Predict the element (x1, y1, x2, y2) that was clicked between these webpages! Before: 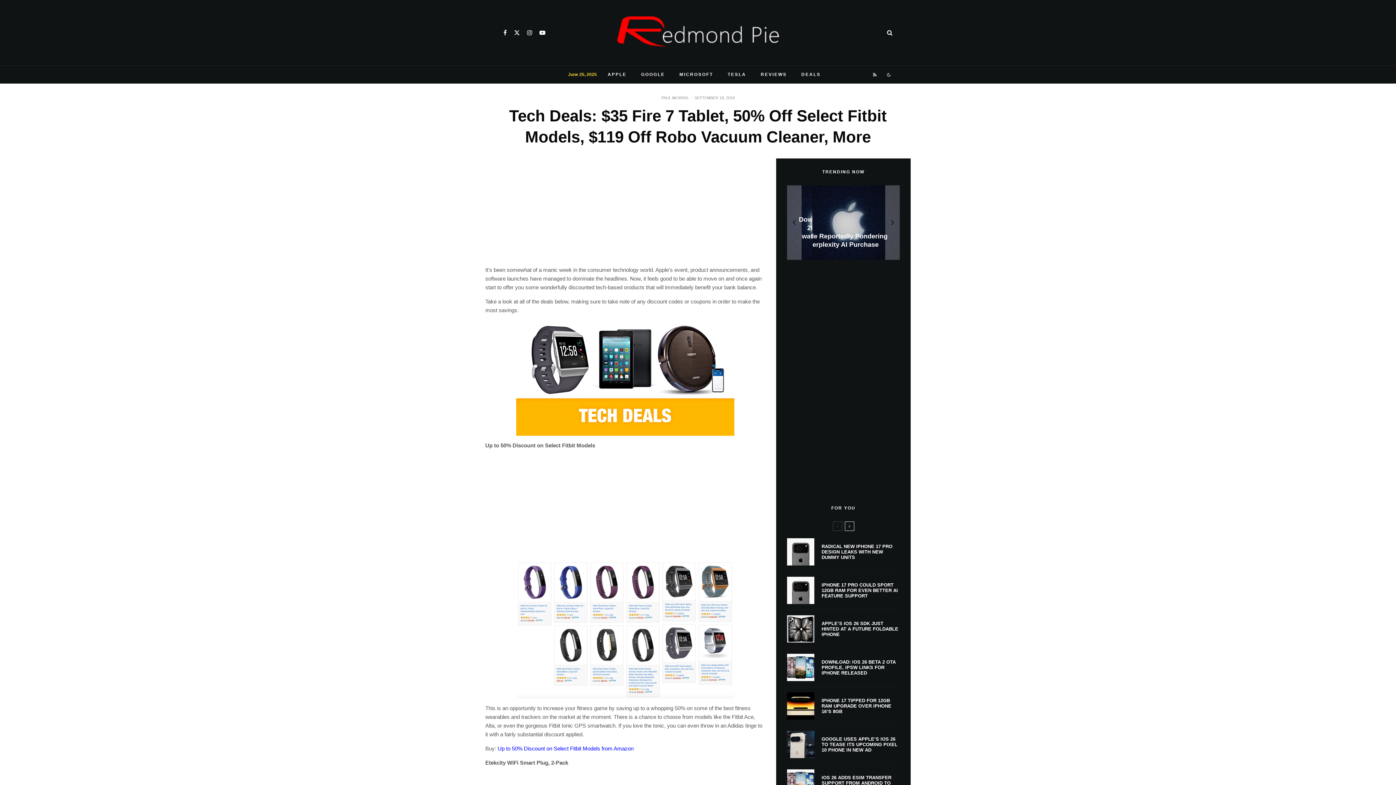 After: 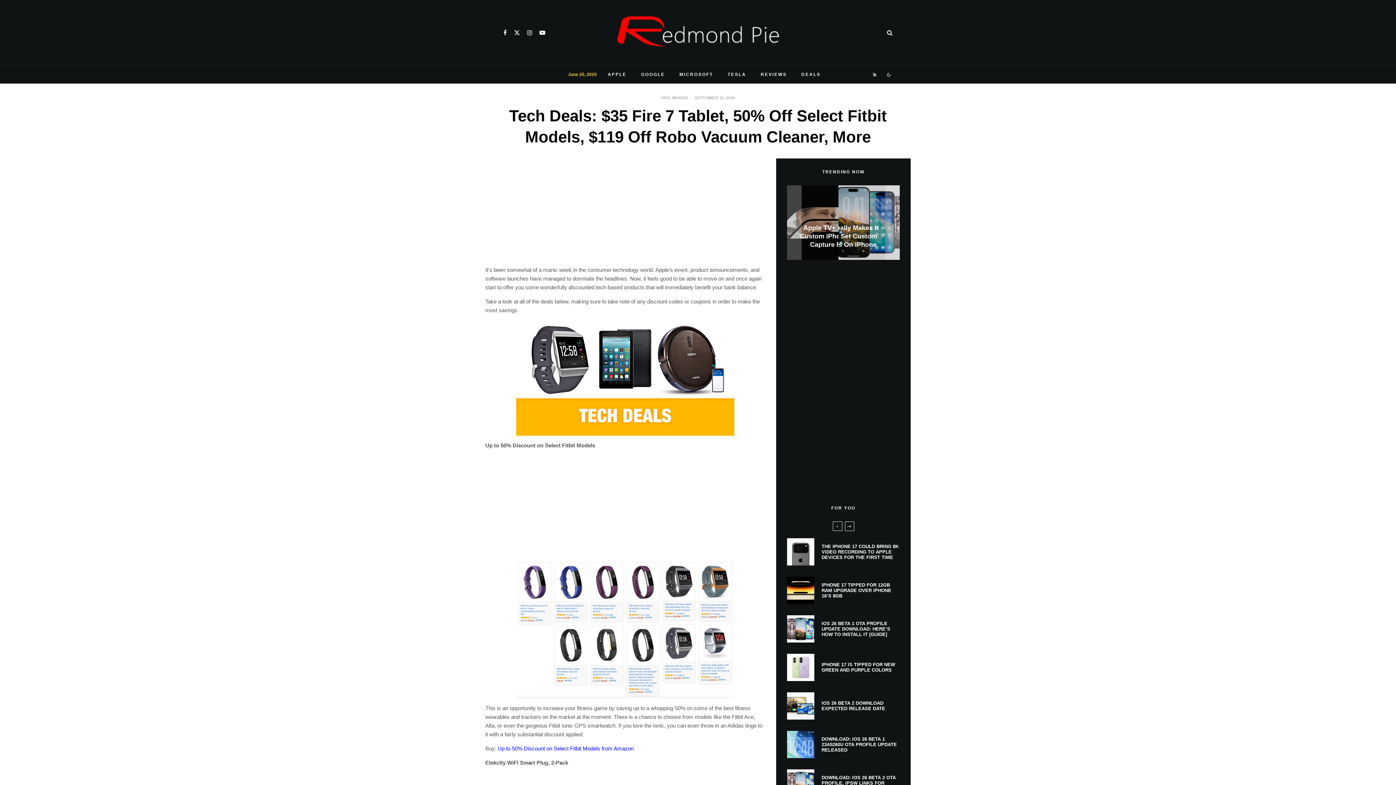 Action: bbox: (844, 521, 854, 531)